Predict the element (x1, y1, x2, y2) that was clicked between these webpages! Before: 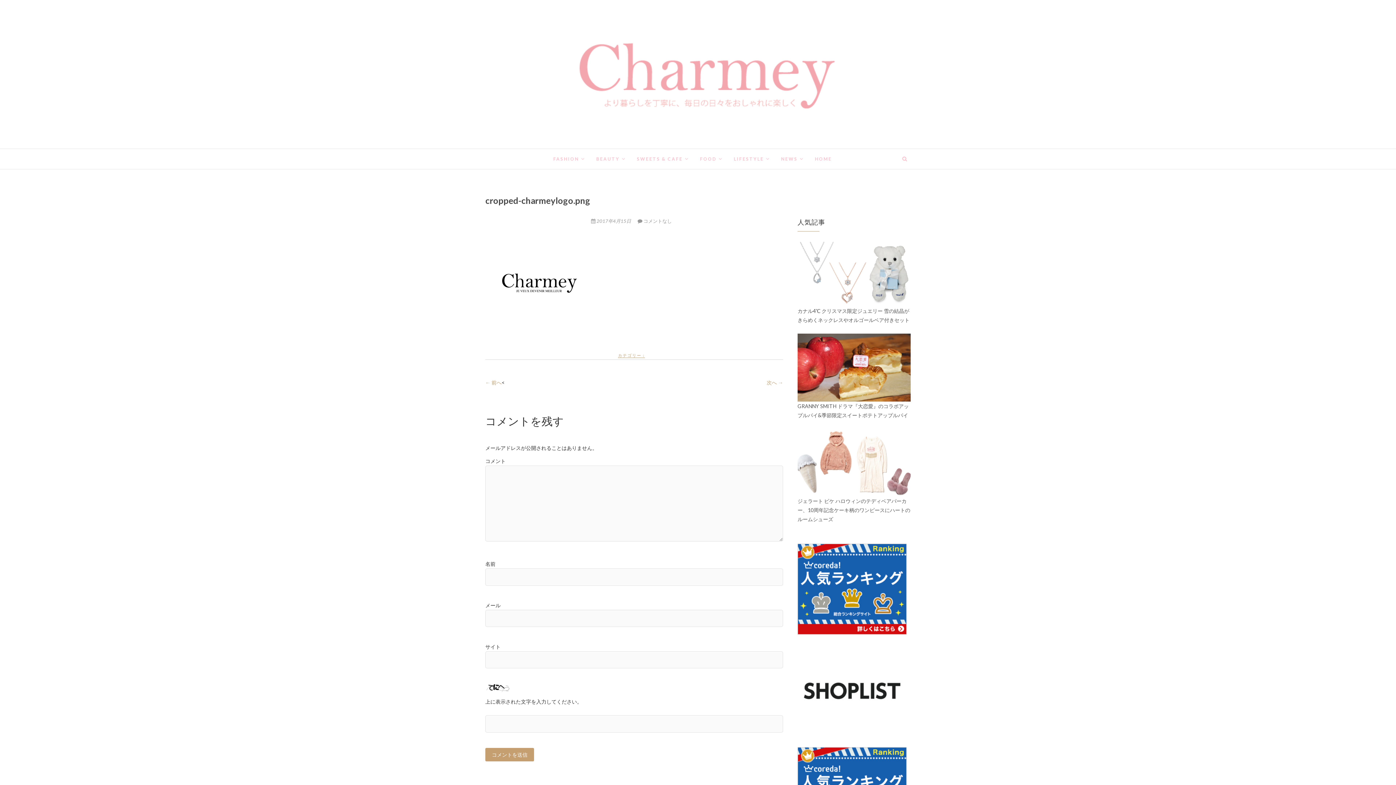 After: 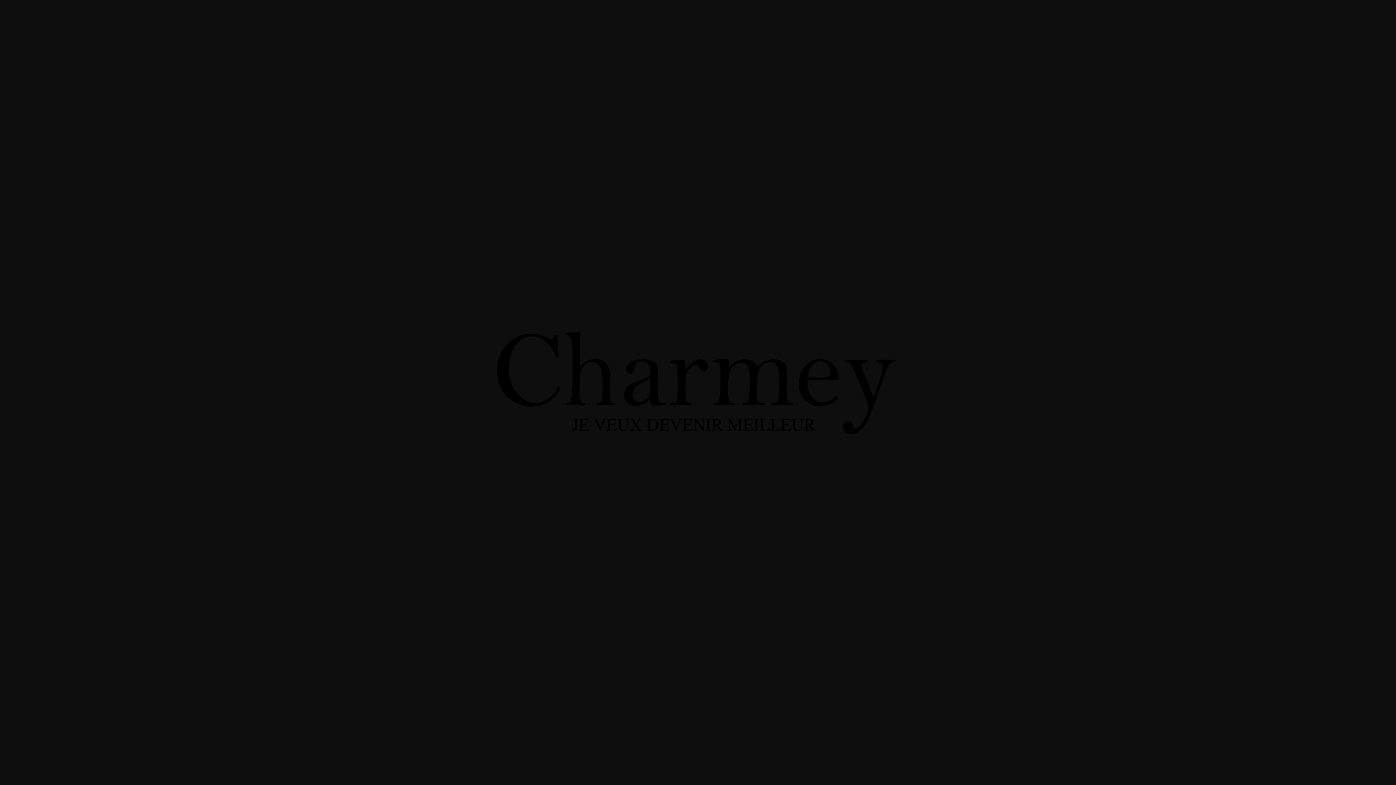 Action: bbox: (485, 231, 594, 238)